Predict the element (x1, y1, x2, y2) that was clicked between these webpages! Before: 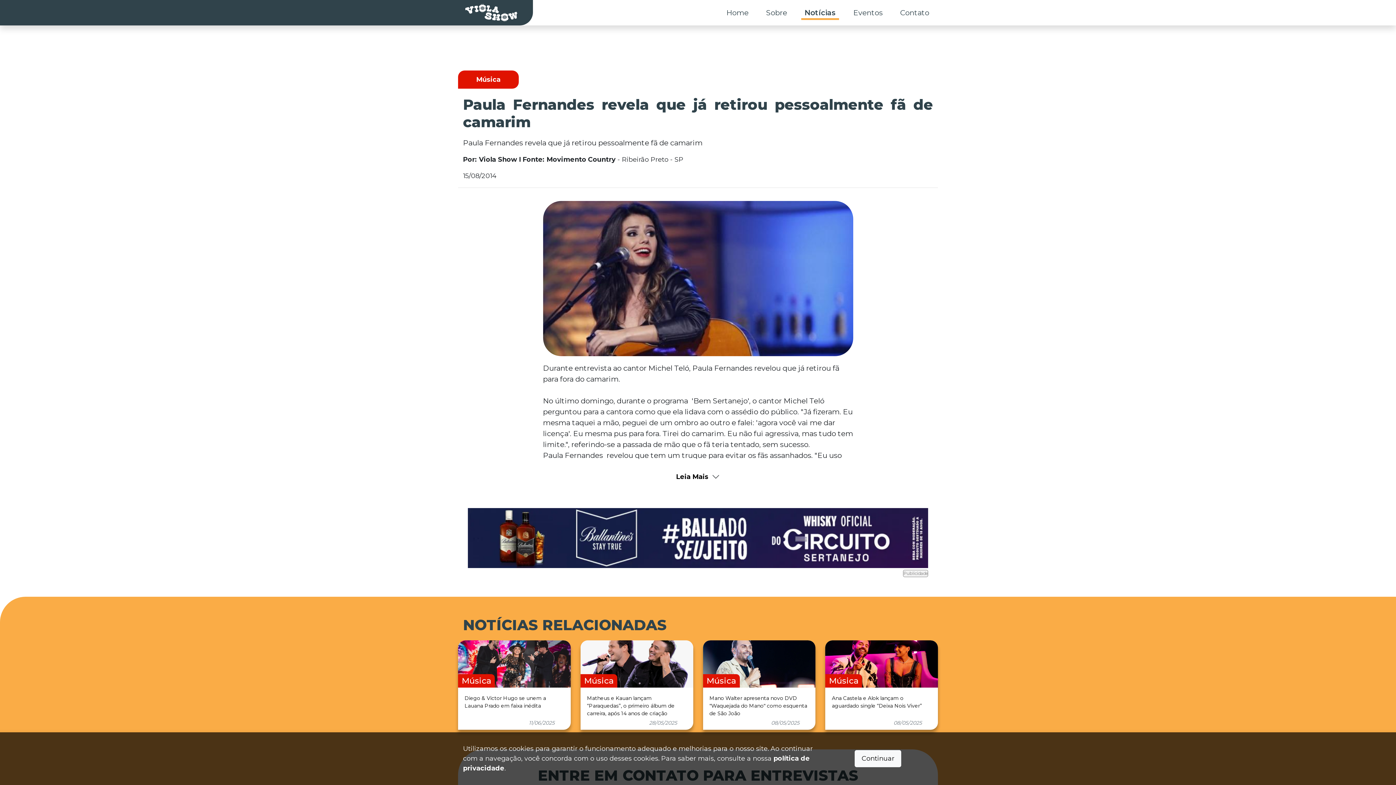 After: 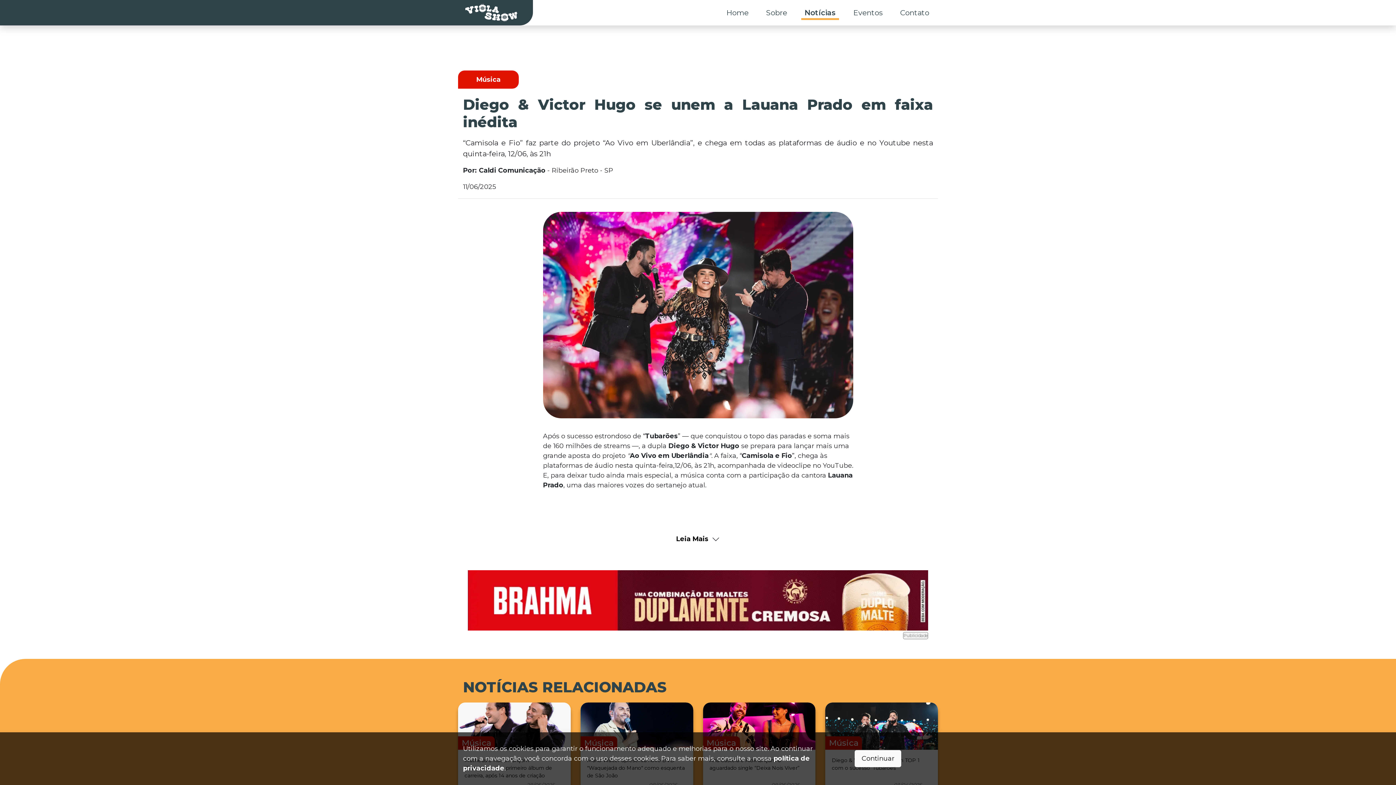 Action: label: Música

Diego & Victor Hugo se unem a Lauana Prado em faixa inédita

11/06/2025 bbox: (458, 640, 570, 730)